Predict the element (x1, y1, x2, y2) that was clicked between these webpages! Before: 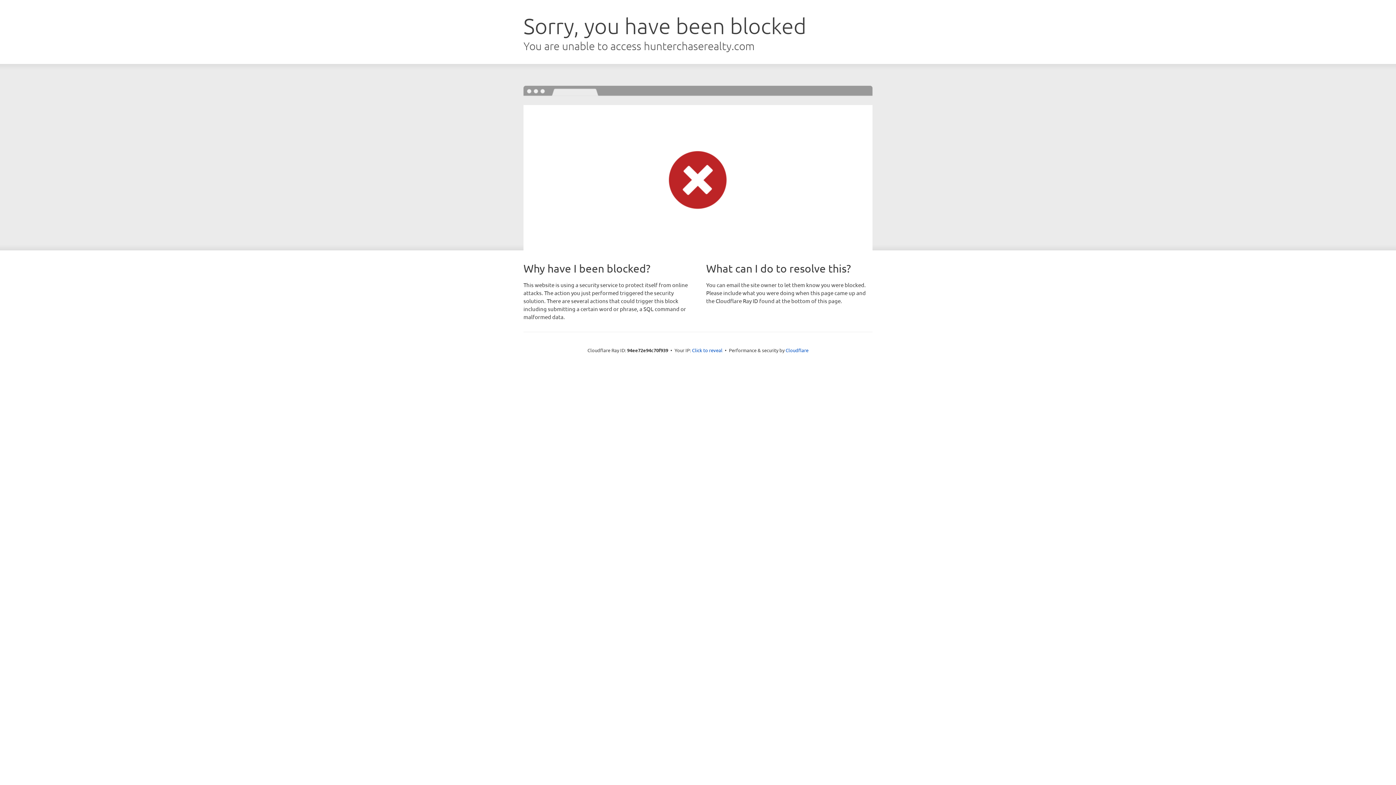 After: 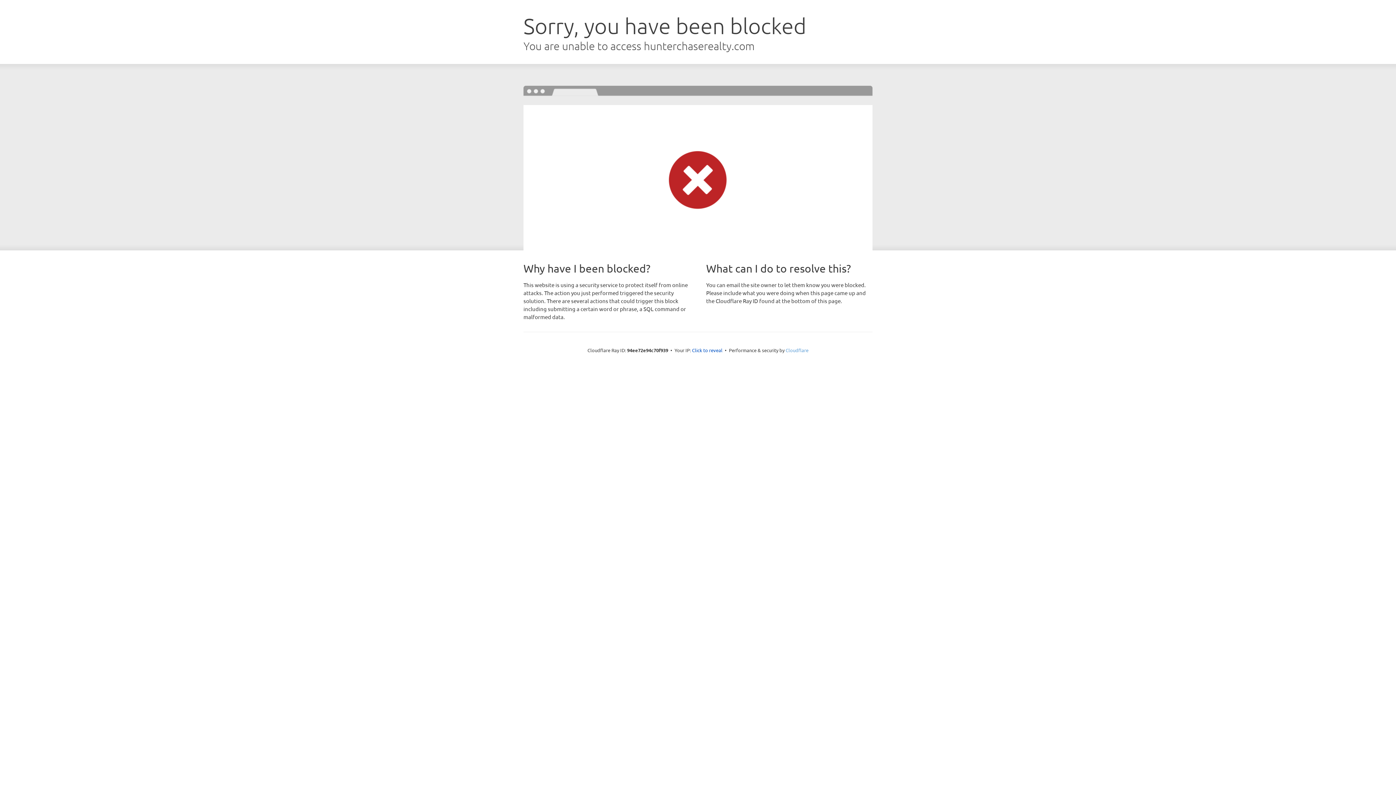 Action: bbox: (785, 347, 808, 353) label: Cloudflare